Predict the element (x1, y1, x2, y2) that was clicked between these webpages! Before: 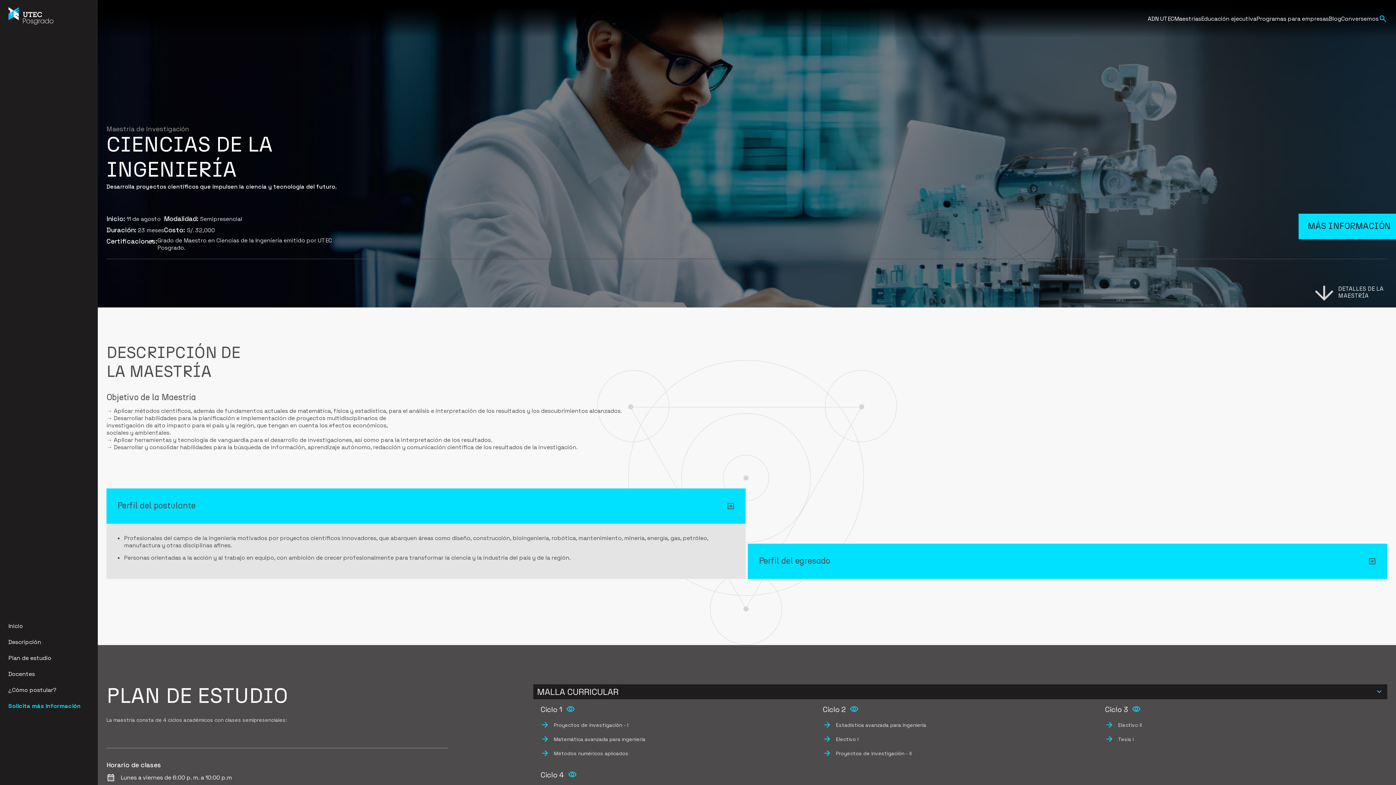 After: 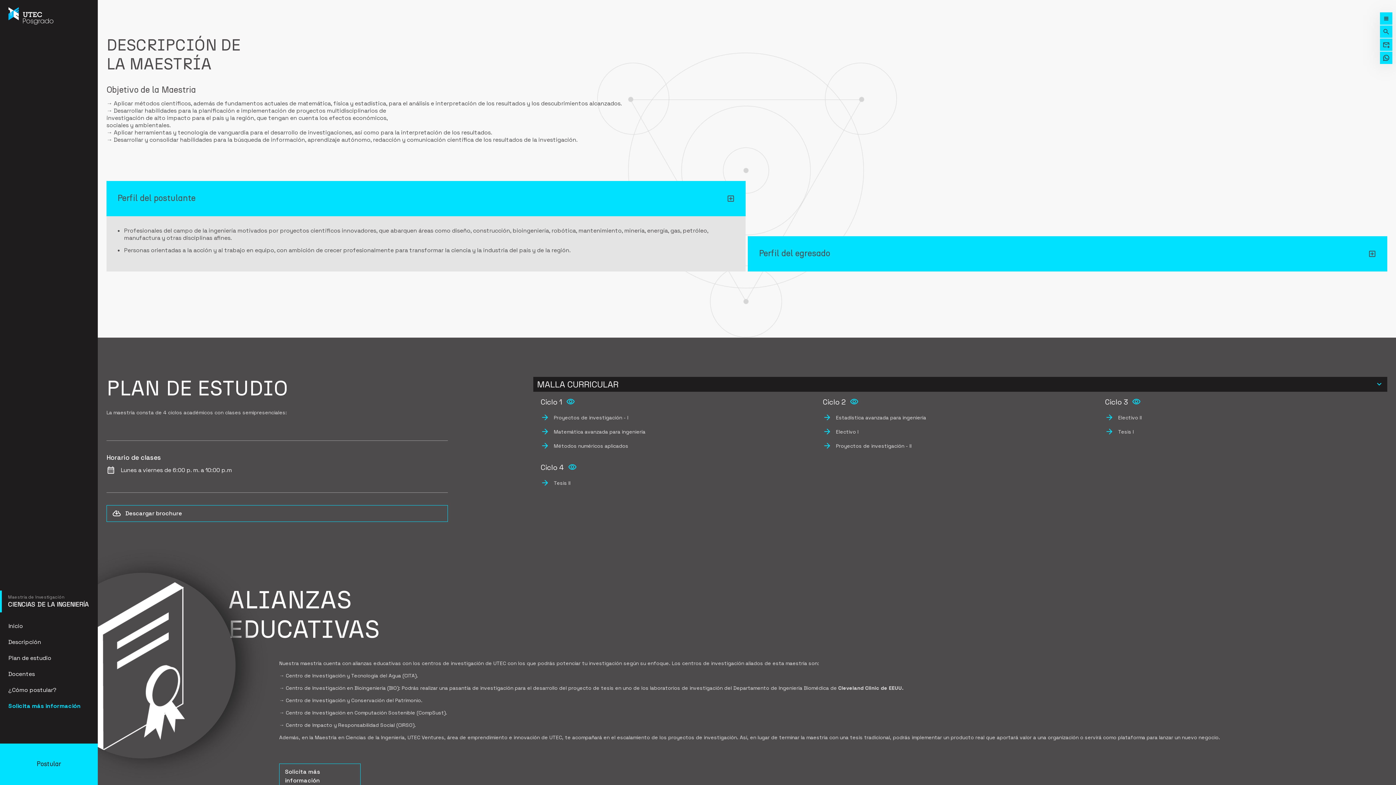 Action: label: Descripción bbox: (8, 638, 41, 646)